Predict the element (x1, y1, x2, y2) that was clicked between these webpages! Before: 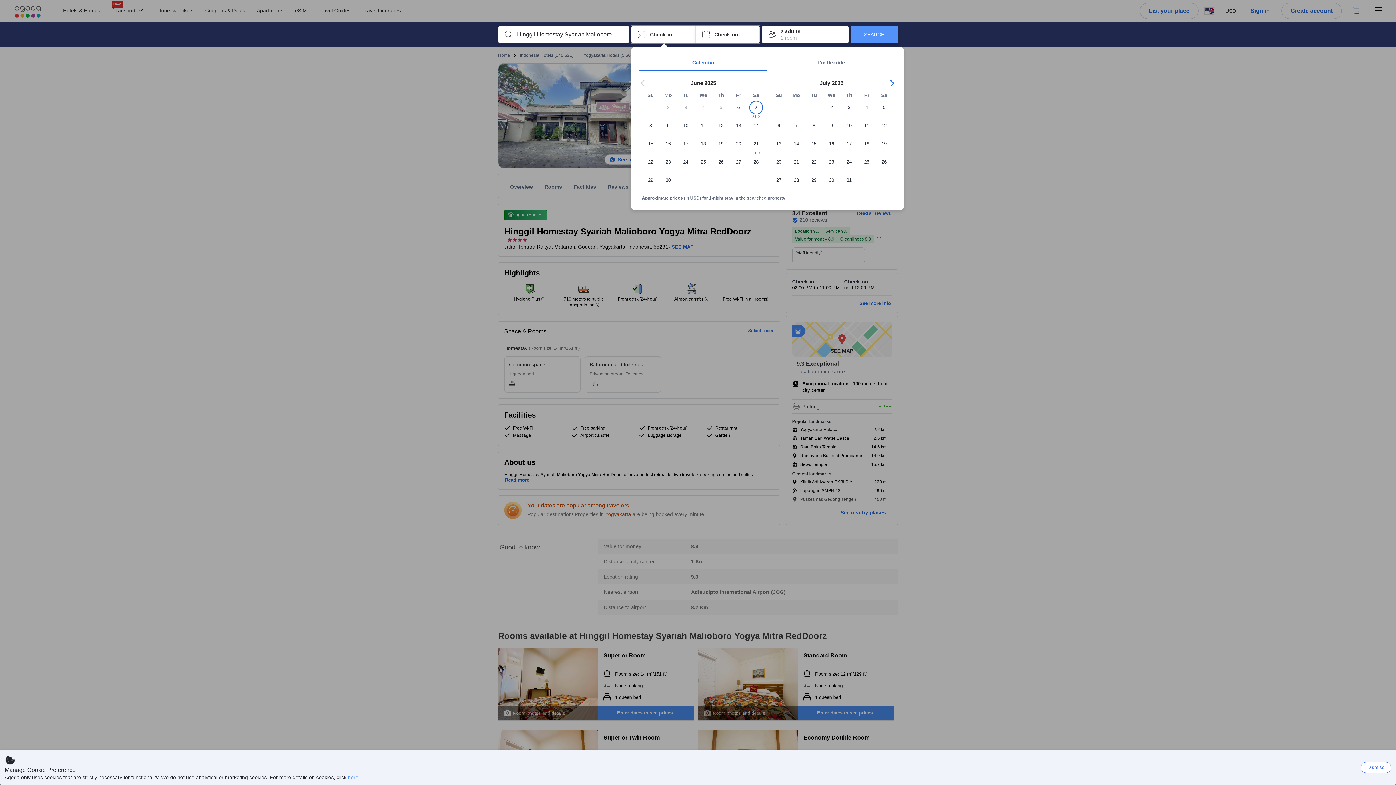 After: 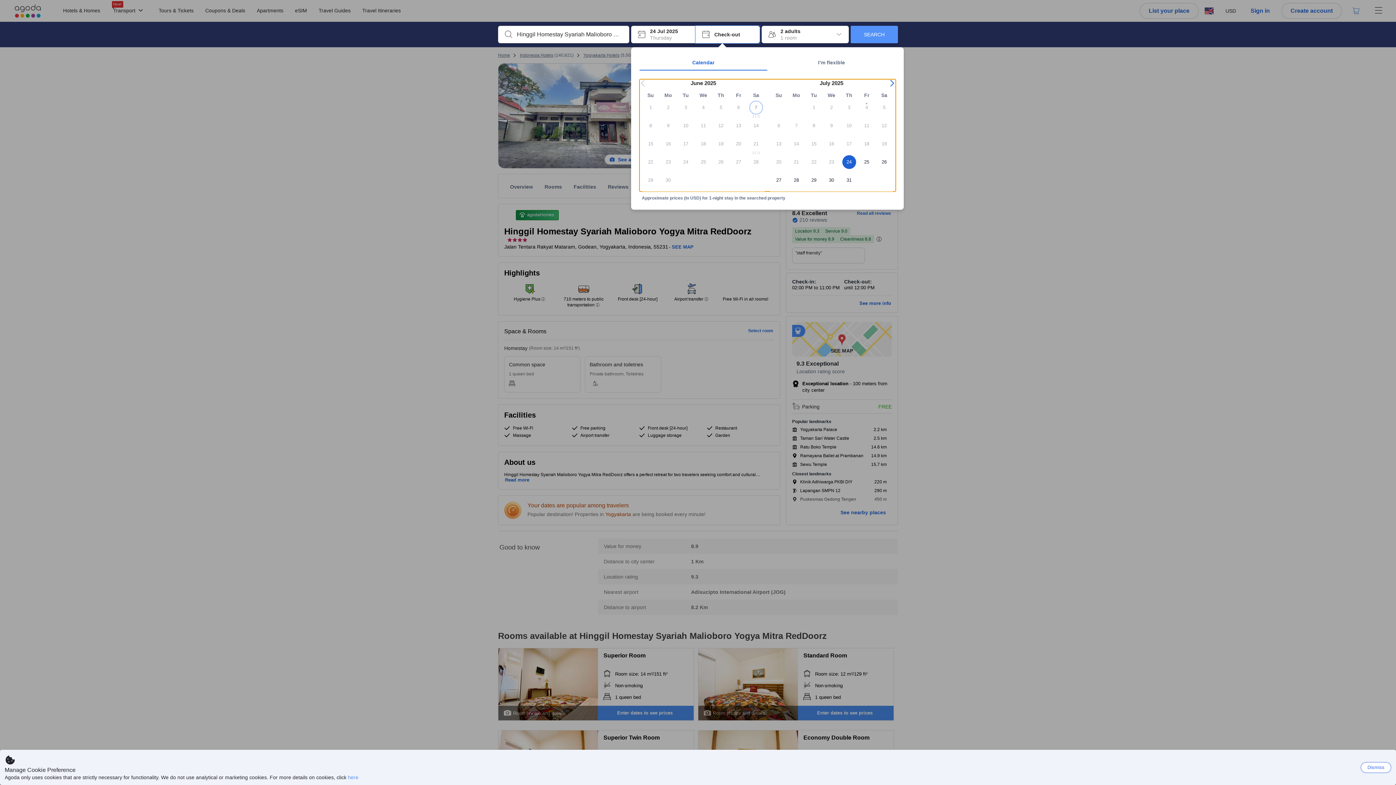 Action: bbox: (840, 155, 858, 173) label: 24